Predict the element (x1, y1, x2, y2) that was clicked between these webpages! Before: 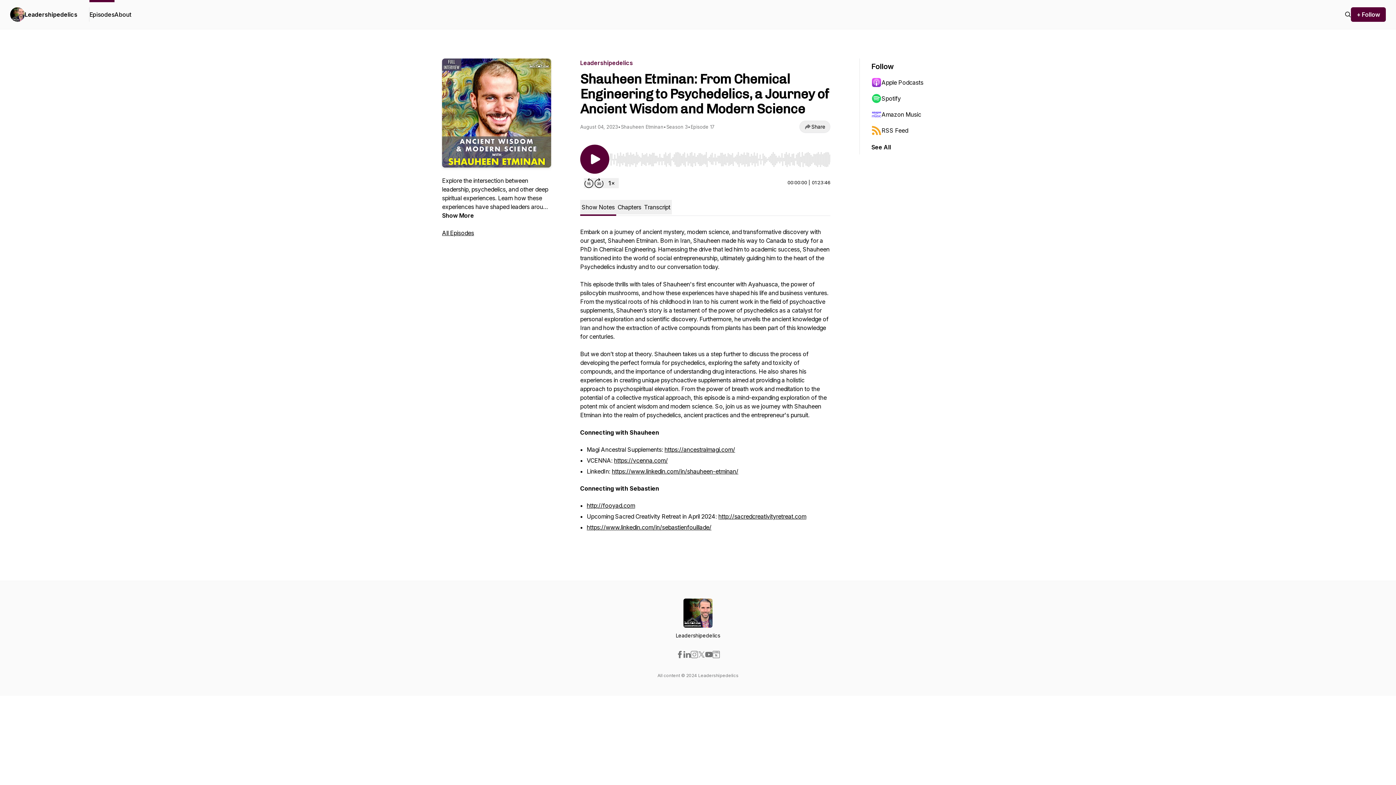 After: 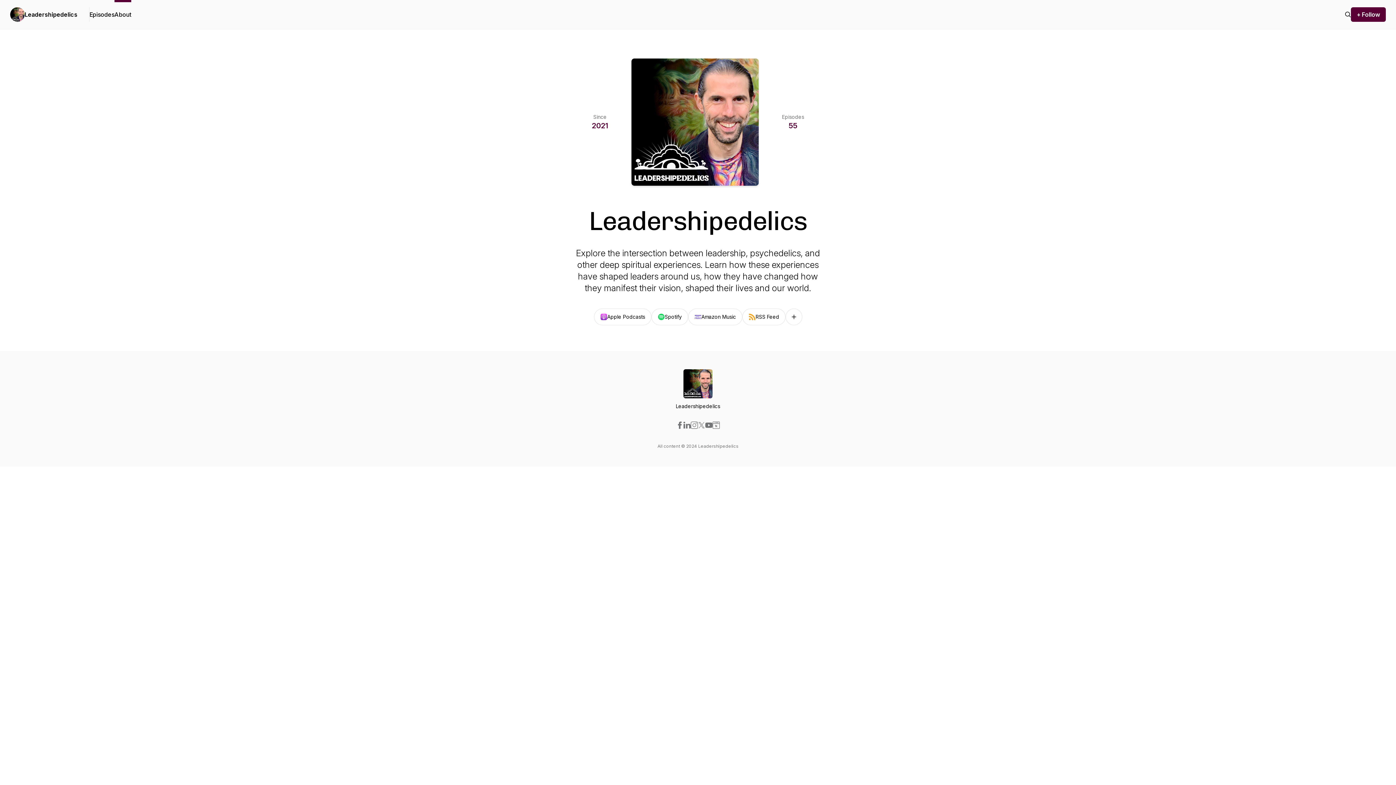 Action: bbox: (114, 0, 131, 29) label: About